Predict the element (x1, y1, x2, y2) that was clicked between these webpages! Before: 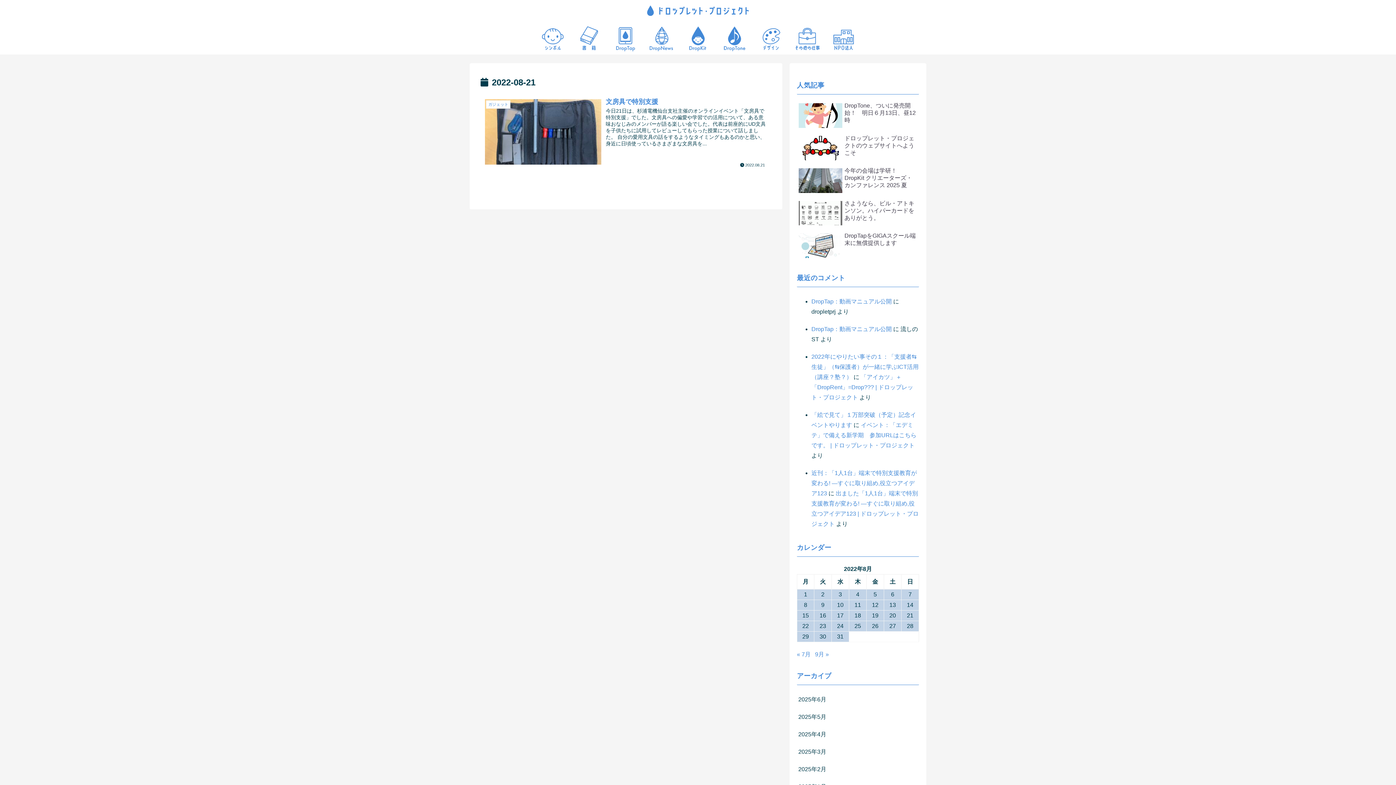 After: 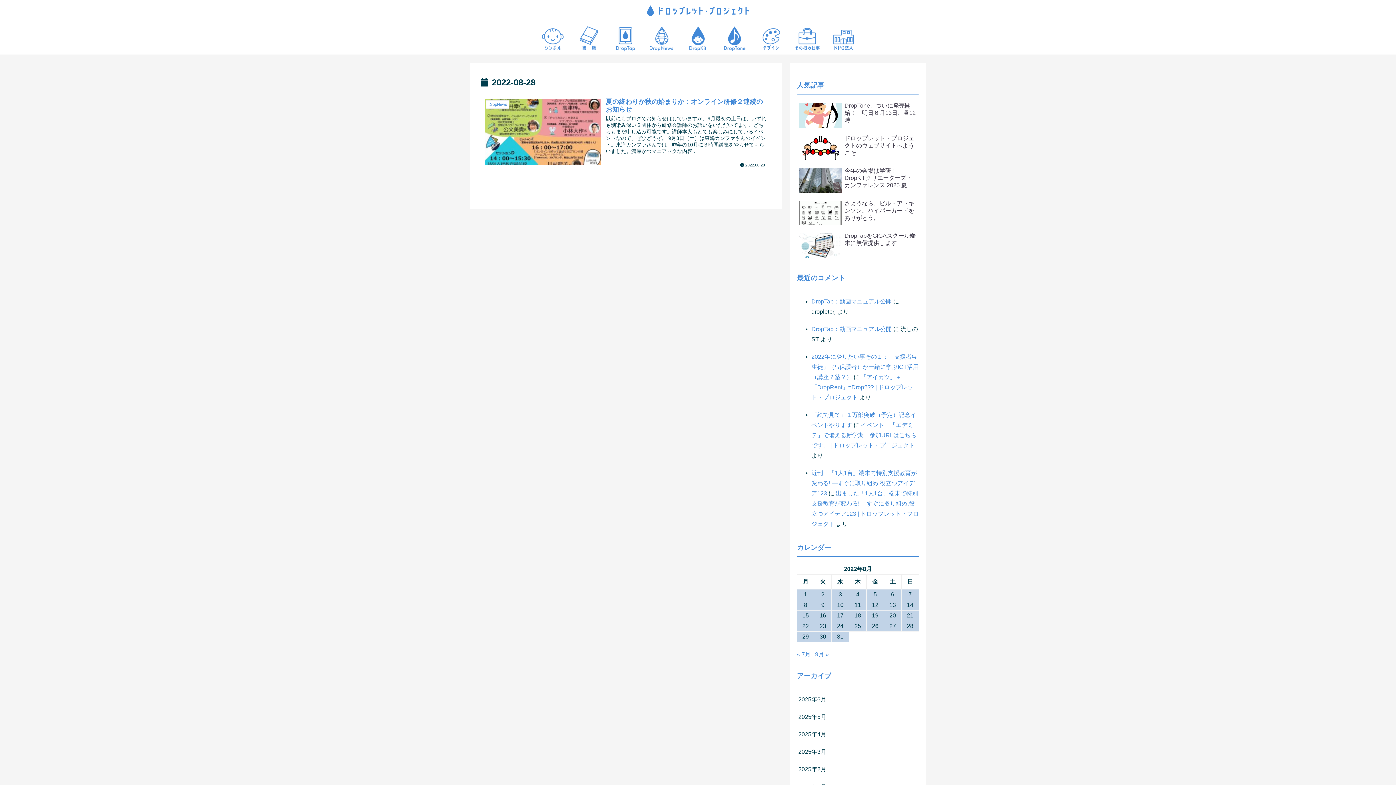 Action: label: 2022年8月28日 に投稿を公開 bbox: (901, 621, 918, 631)